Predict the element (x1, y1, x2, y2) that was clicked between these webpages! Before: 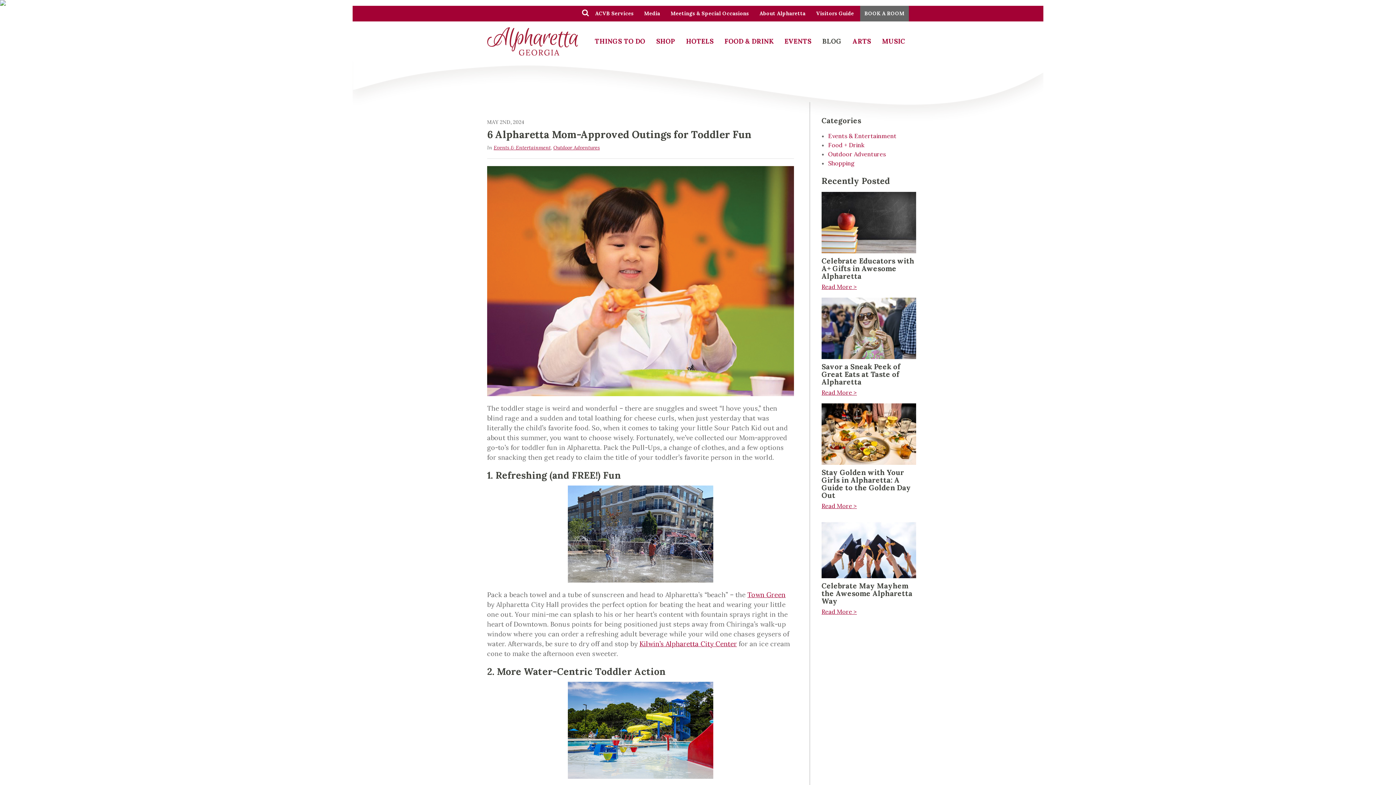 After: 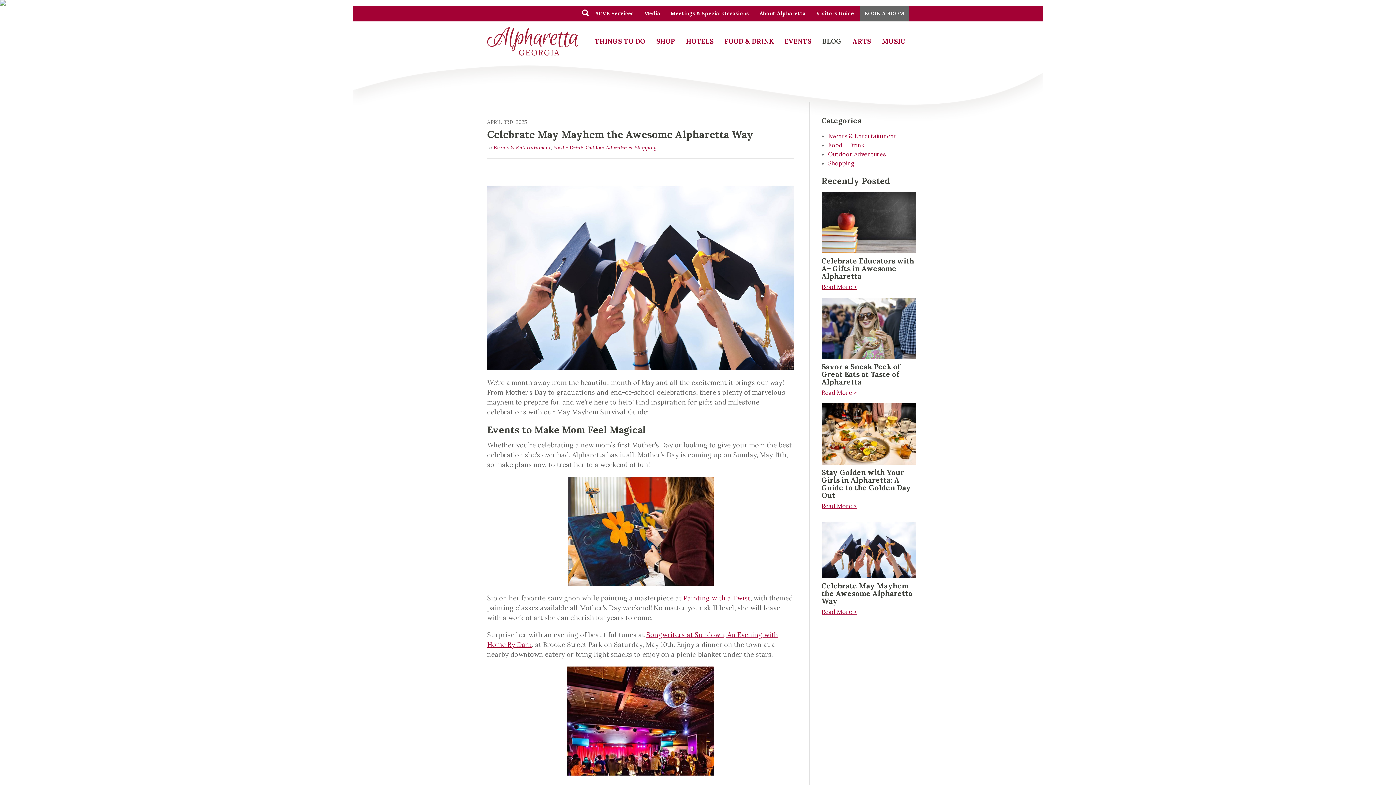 Action: label: Read More > bbox: (821, 606, 916, 615)